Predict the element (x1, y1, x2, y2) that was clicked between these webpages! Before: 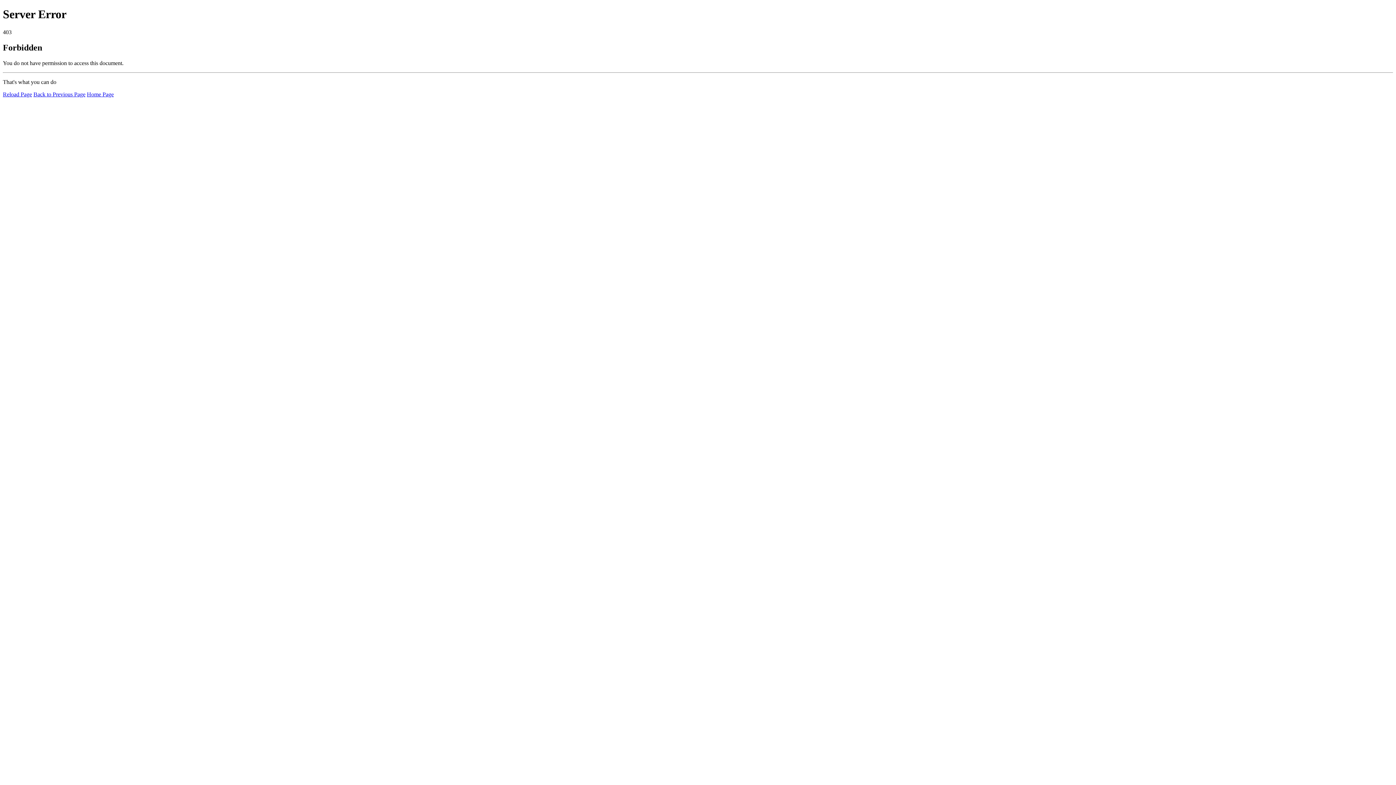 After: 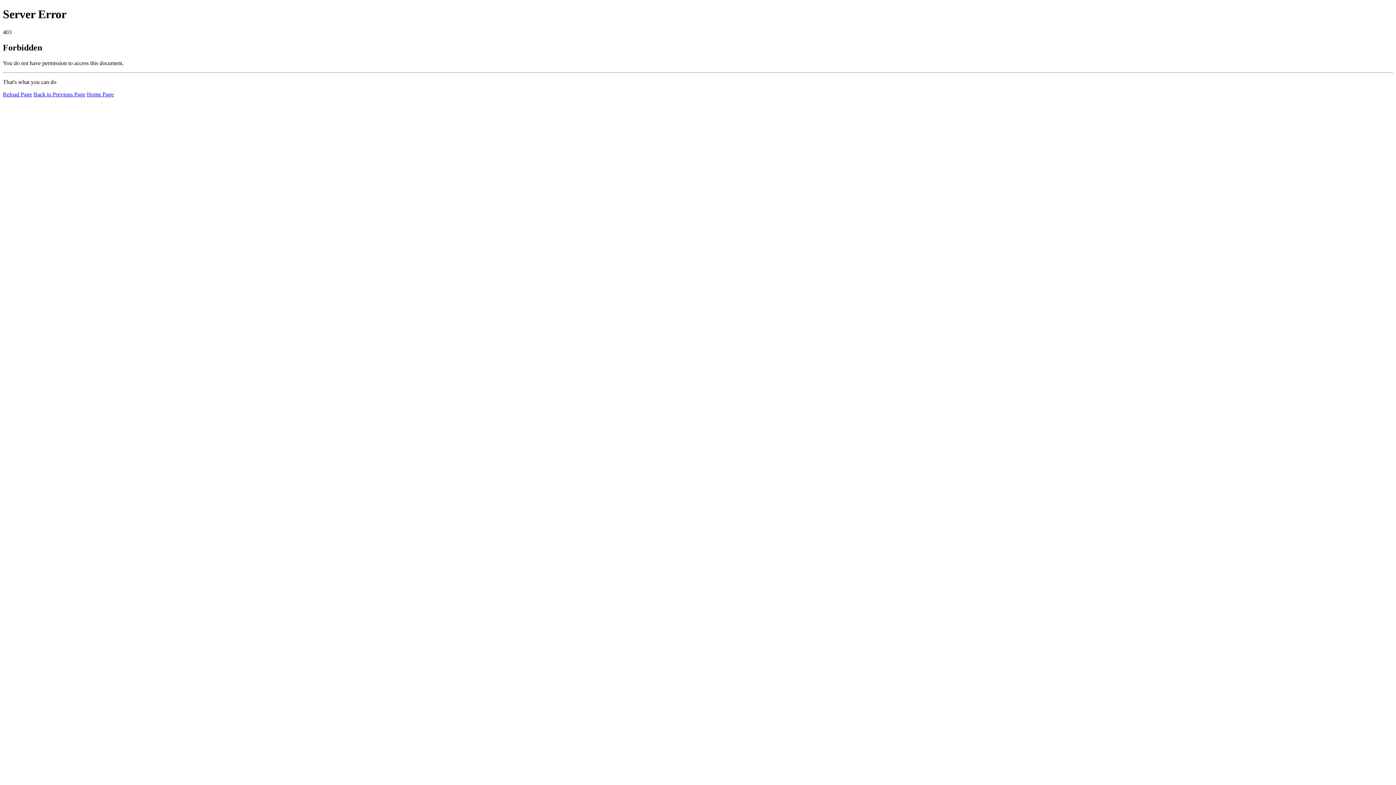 Action: bbox: (86, 91, 113, 97) label: Home Page